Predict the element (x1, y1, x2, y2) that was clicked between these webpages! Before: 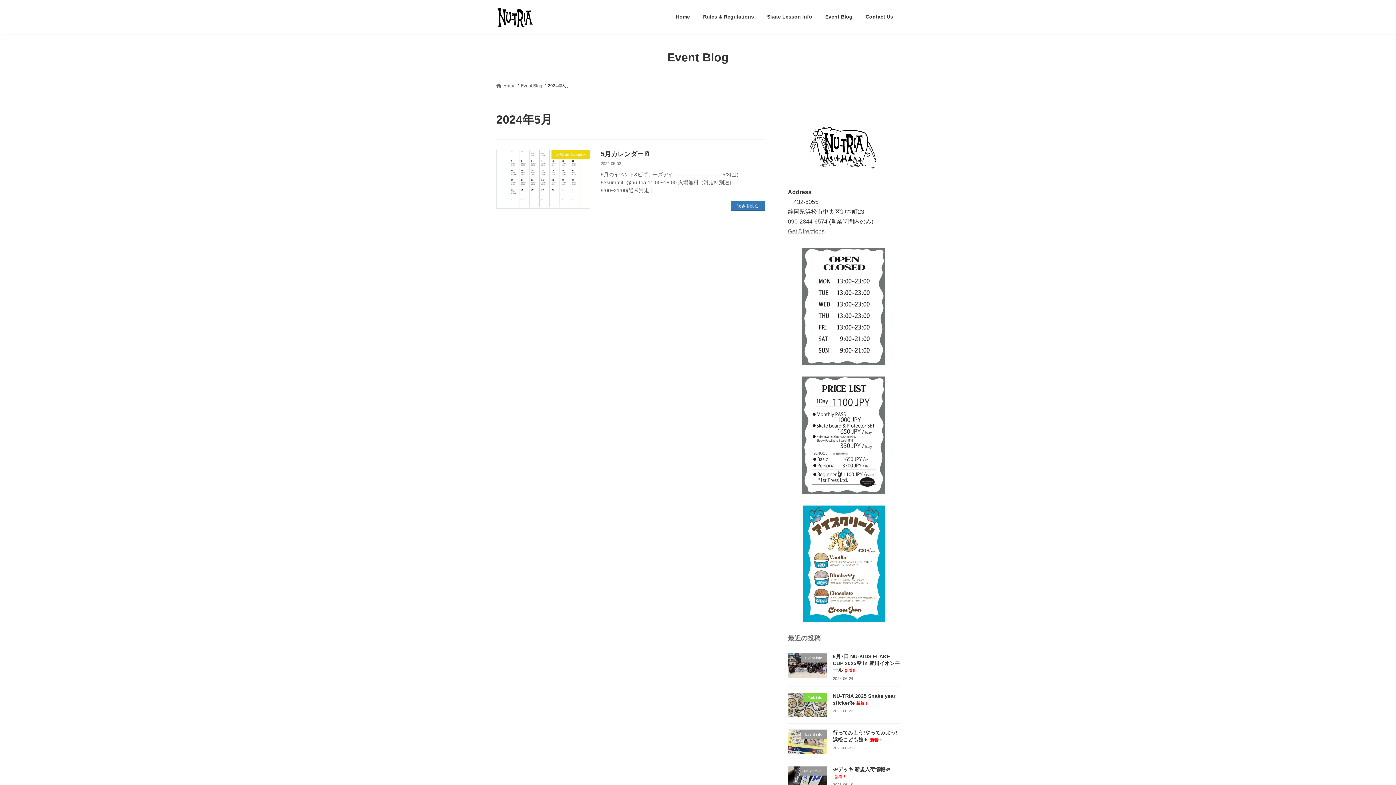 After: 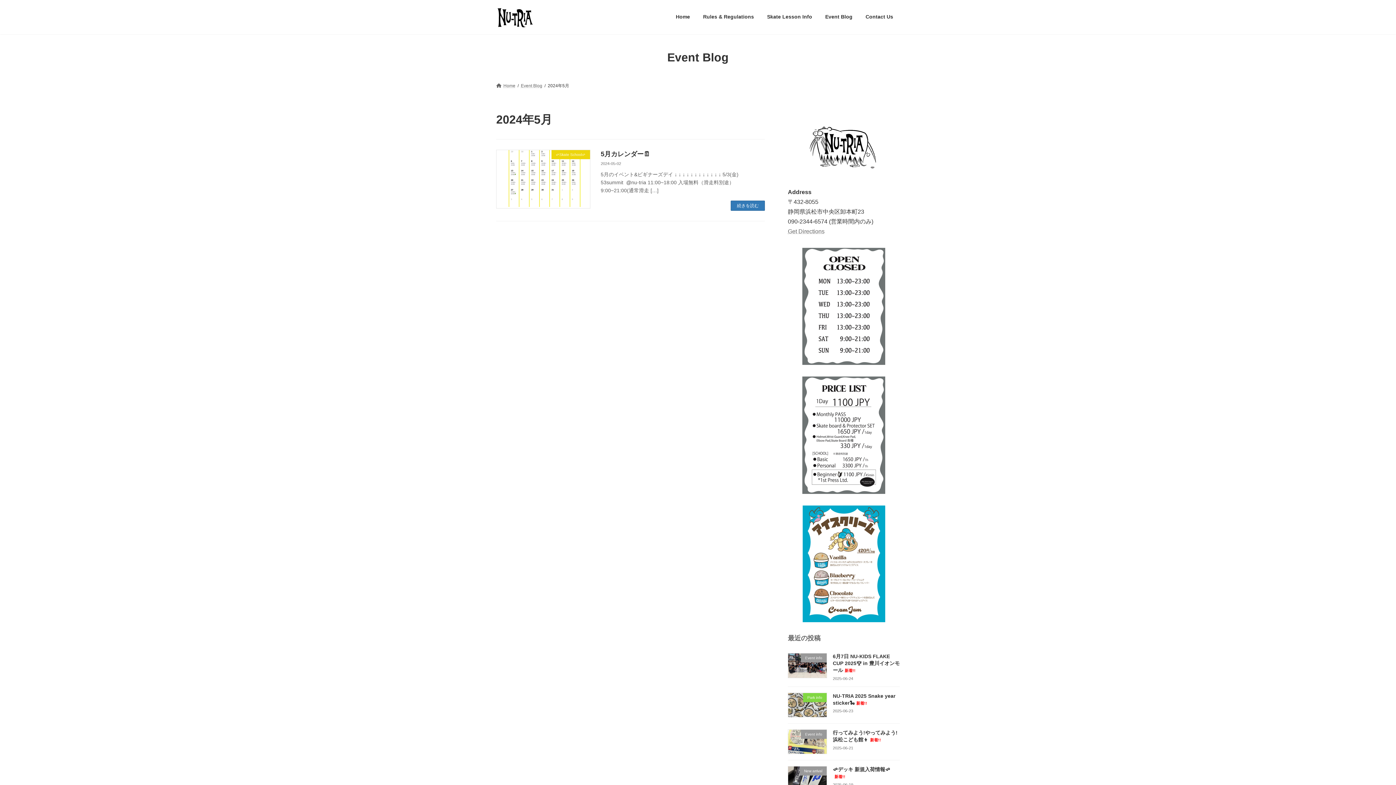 Action: bbox: (802, 505, 885, 622)